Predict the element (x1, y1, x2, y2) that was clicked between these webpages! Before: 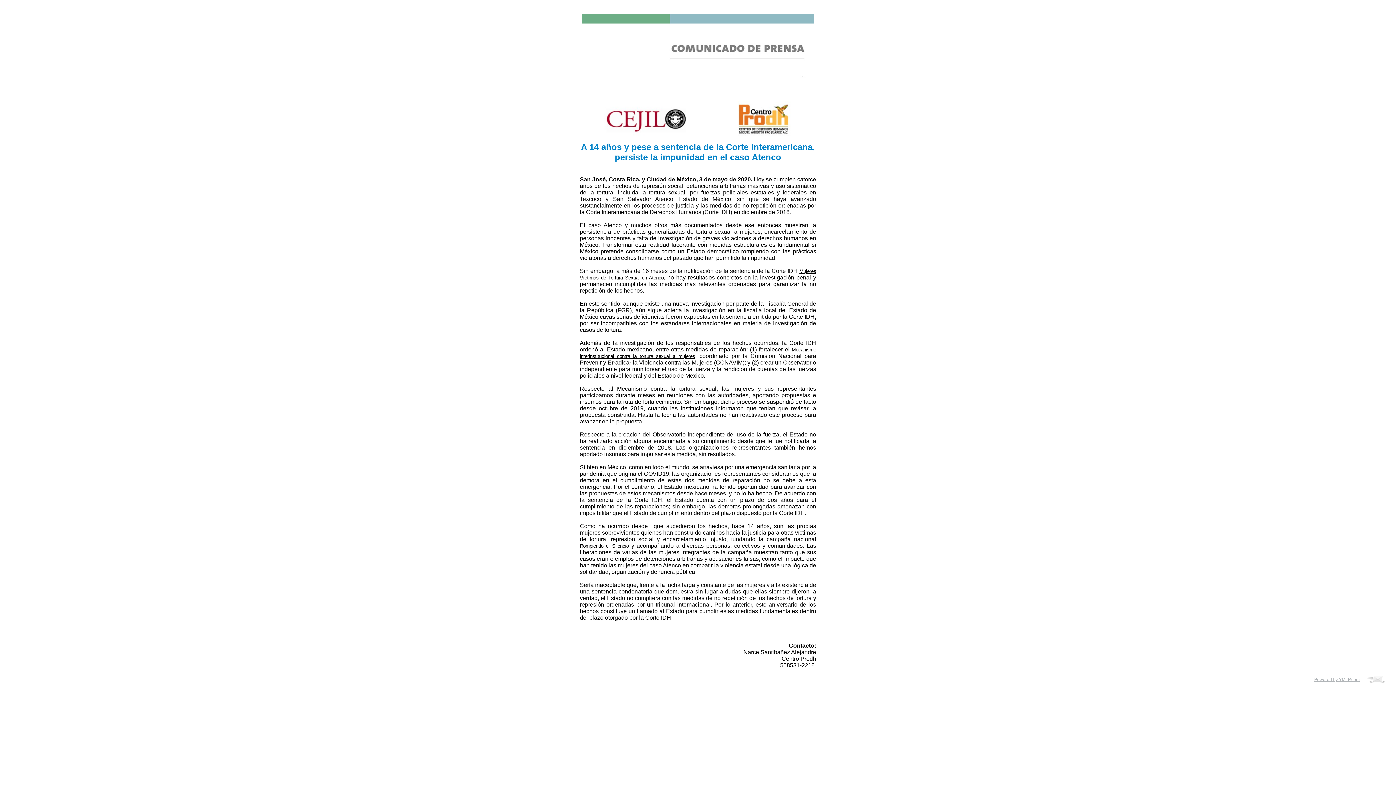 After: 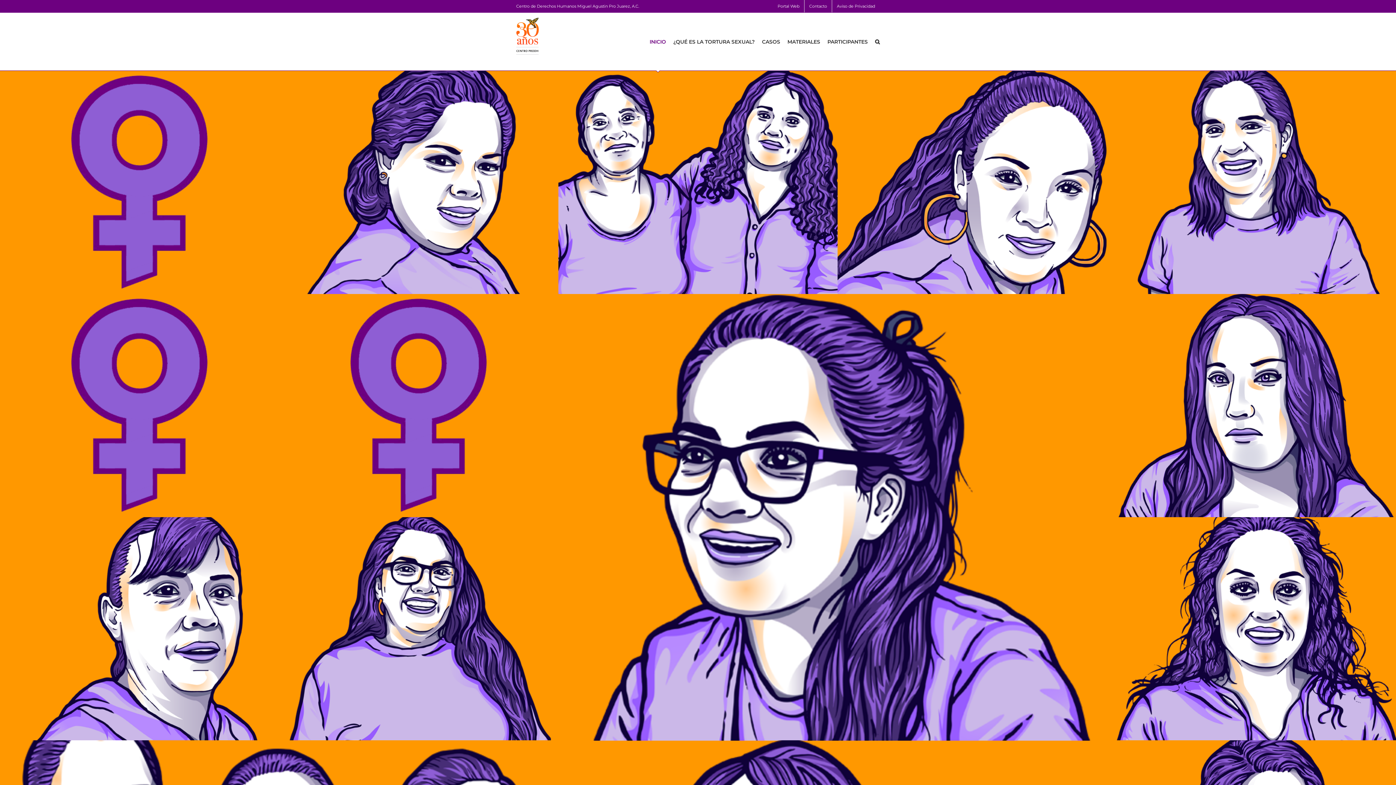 Action: bbox: (580, 543, 628, 549) label: Rompiendo el Silencio